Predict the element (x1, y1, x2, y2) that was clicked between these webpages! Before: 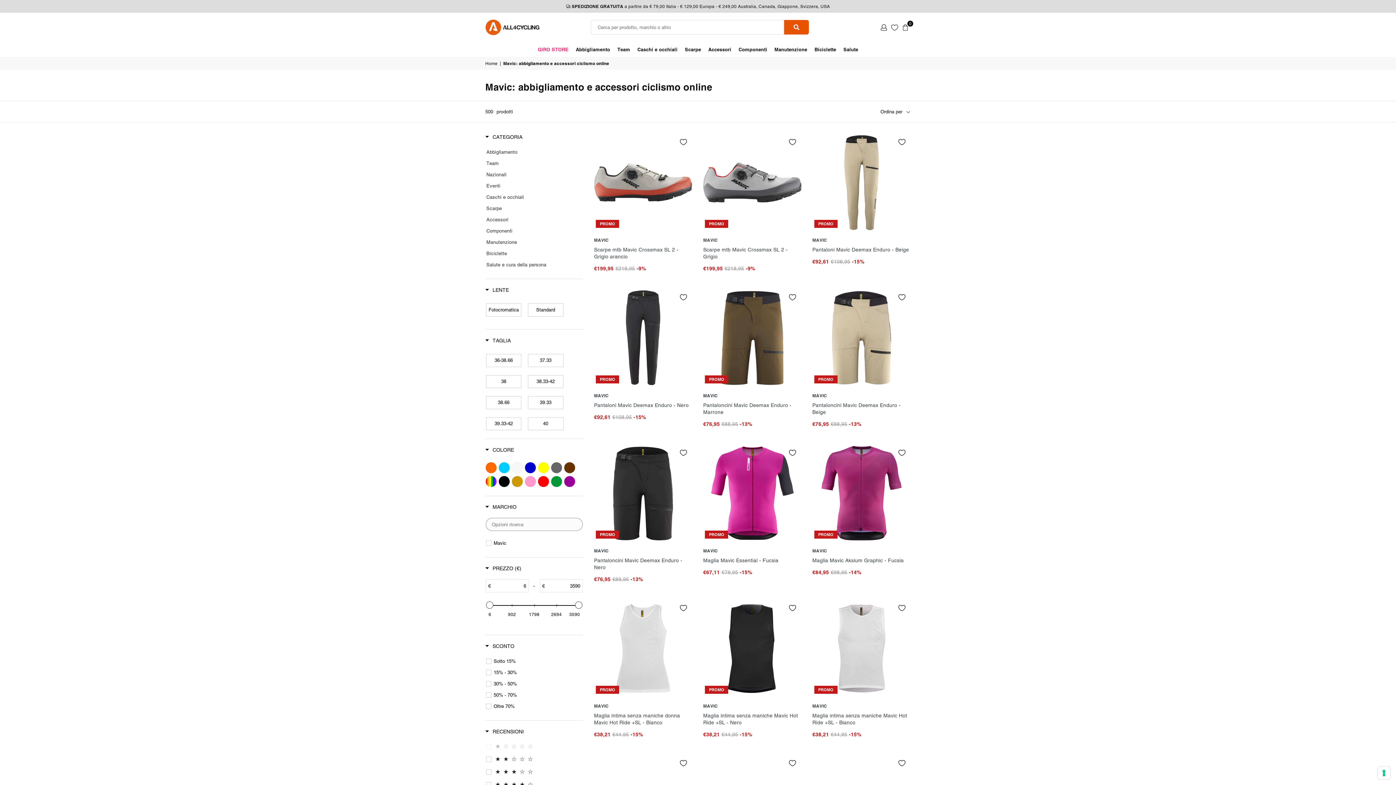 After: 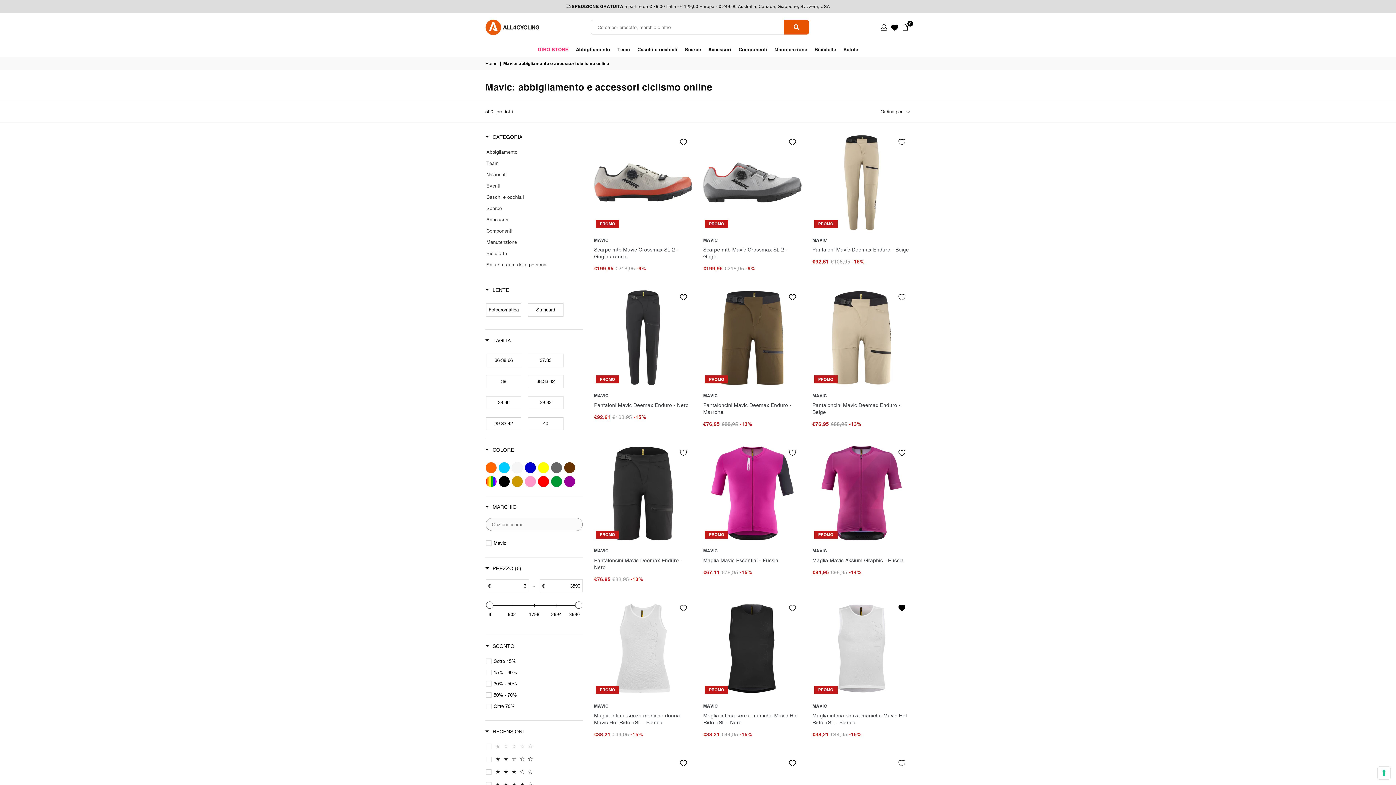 Action: label: Aggiungi ai Preferiti bbox: (893, 599, 910, 617)